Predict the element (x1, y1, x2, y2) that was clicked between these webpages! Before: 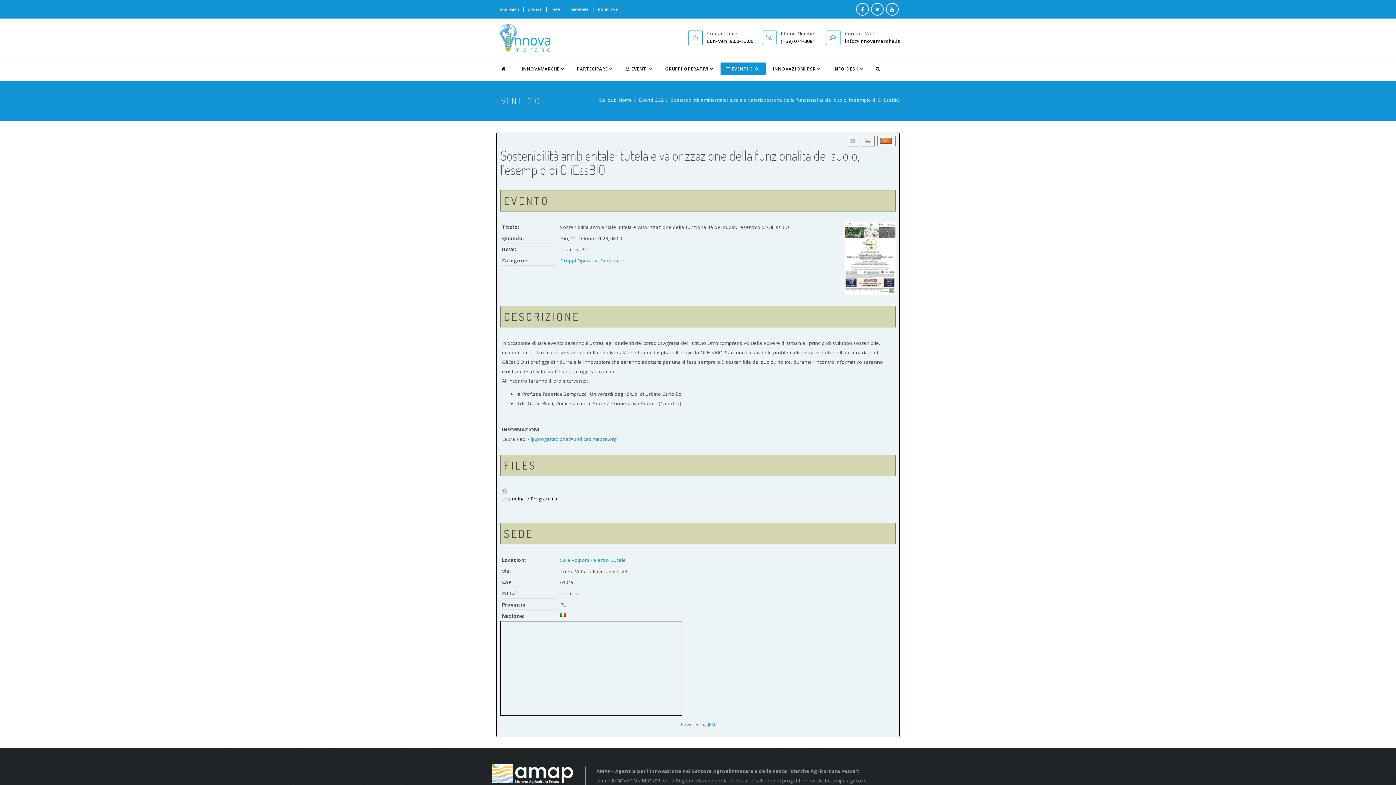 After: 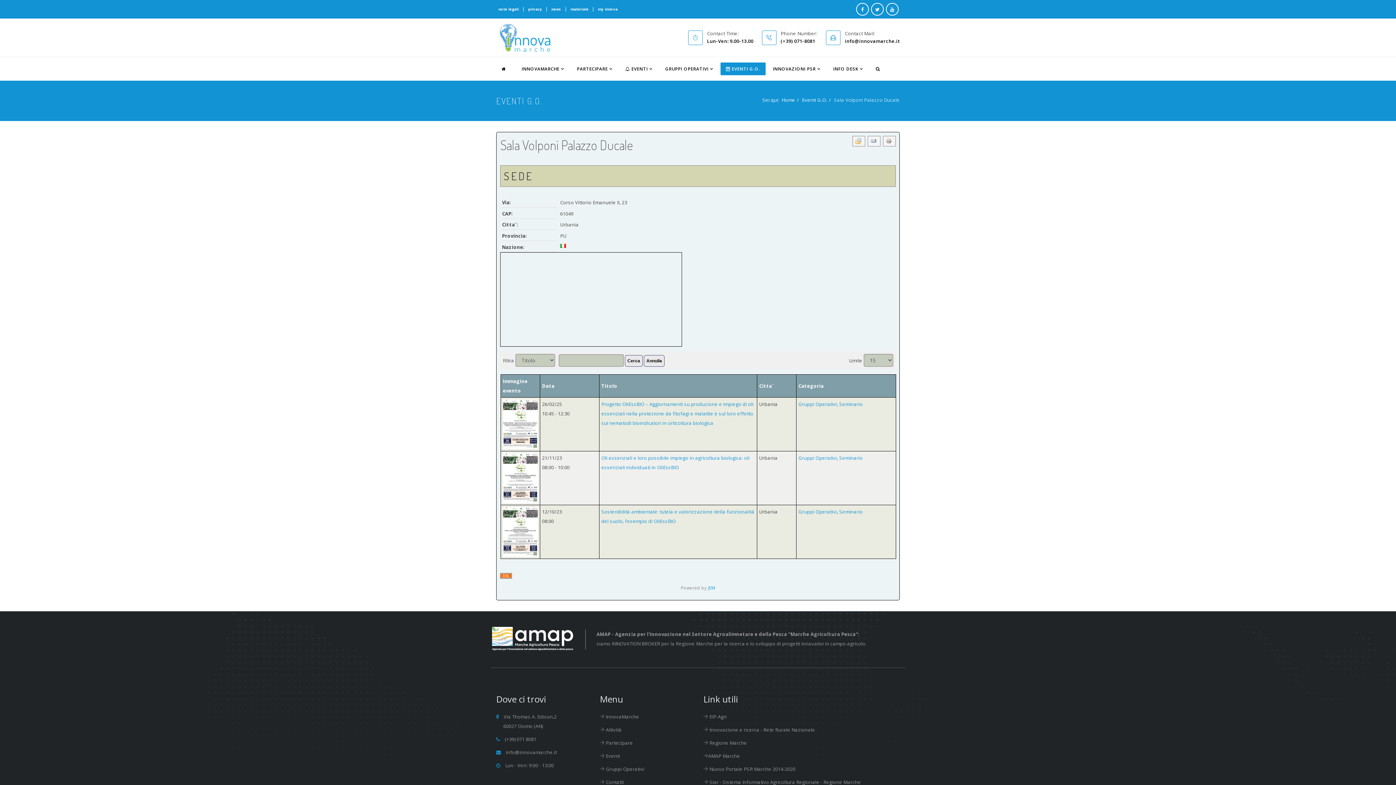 Action: label: Sala Volponi Palazzo Ducale bbox: (560, 557, 626, 563)